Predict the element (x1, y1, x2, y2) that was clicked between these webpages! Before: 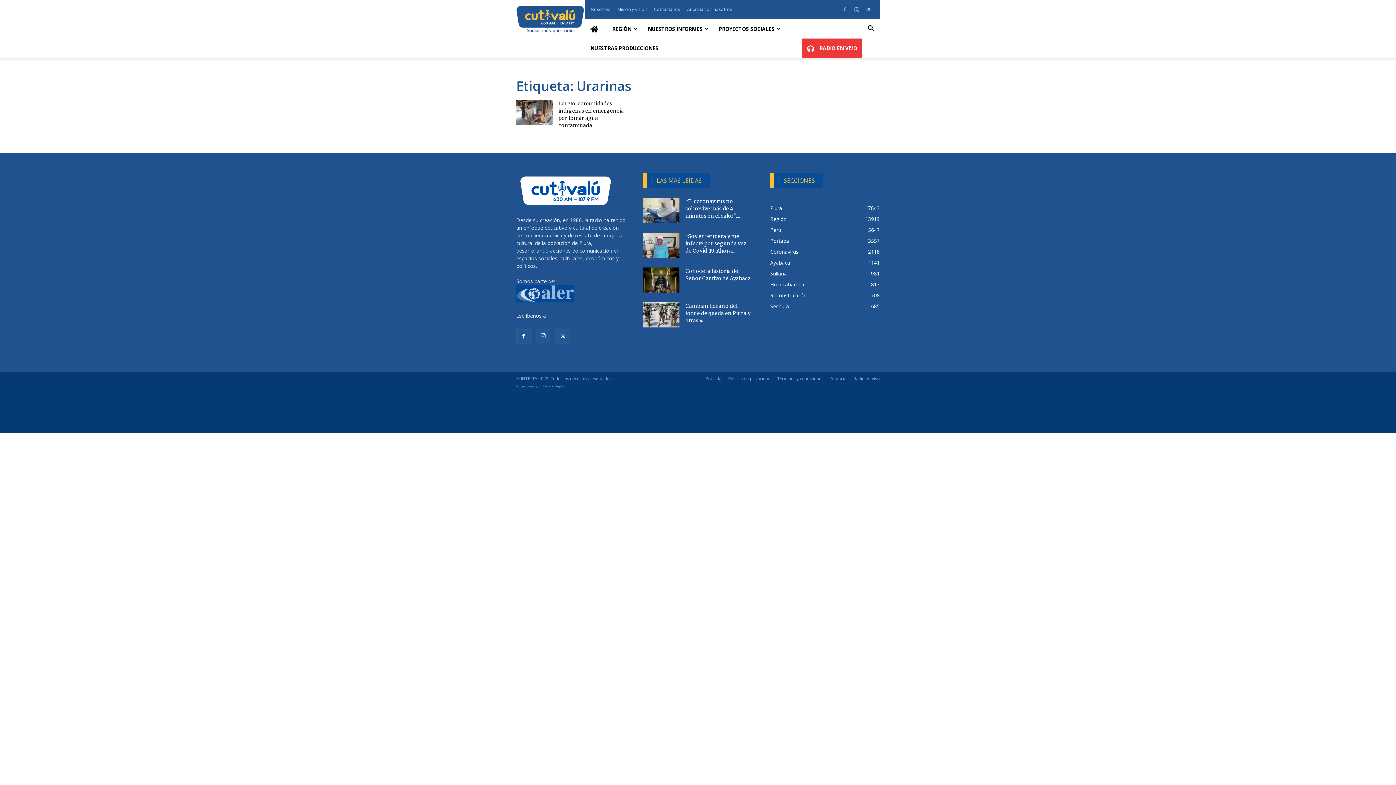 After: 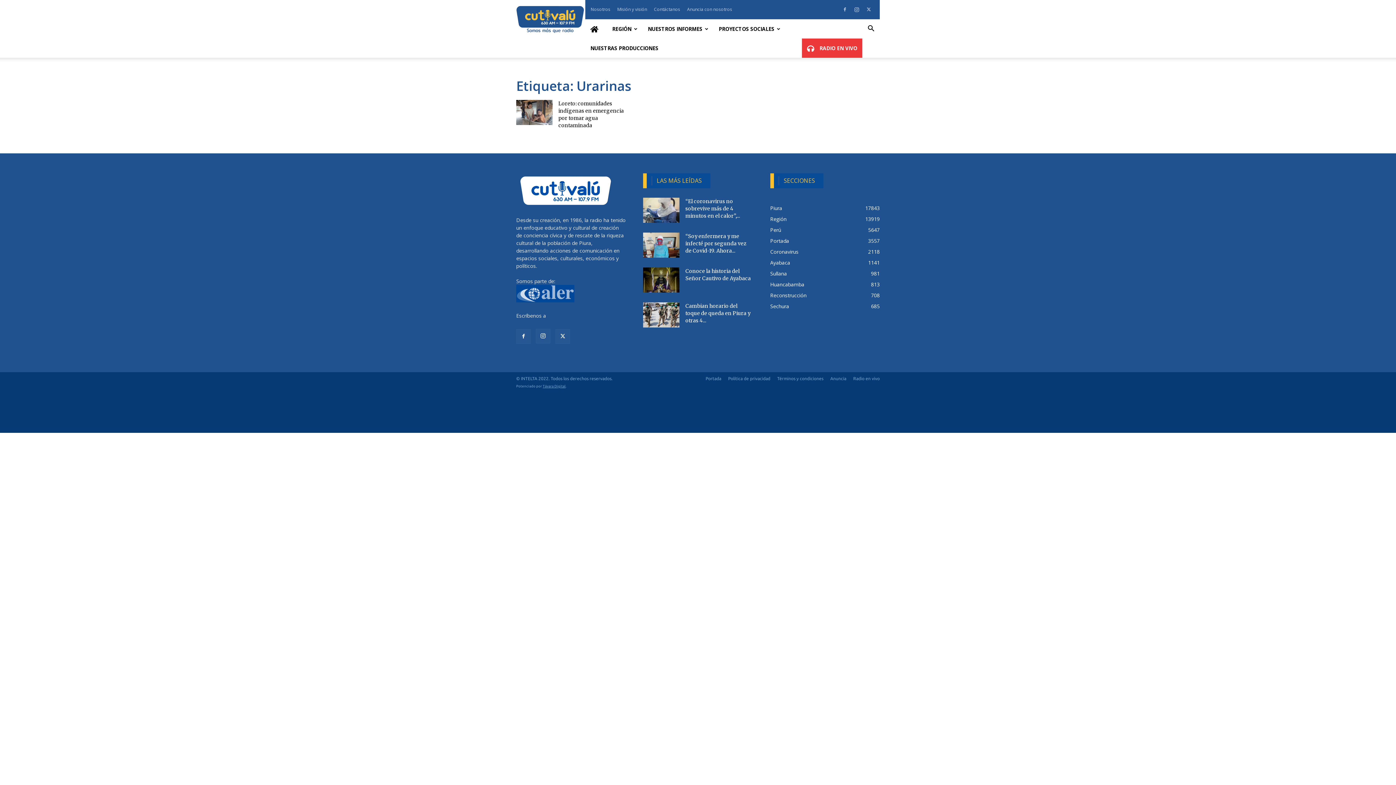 Action: label: Távara Digital bbox: (542, 384, 565, 388)